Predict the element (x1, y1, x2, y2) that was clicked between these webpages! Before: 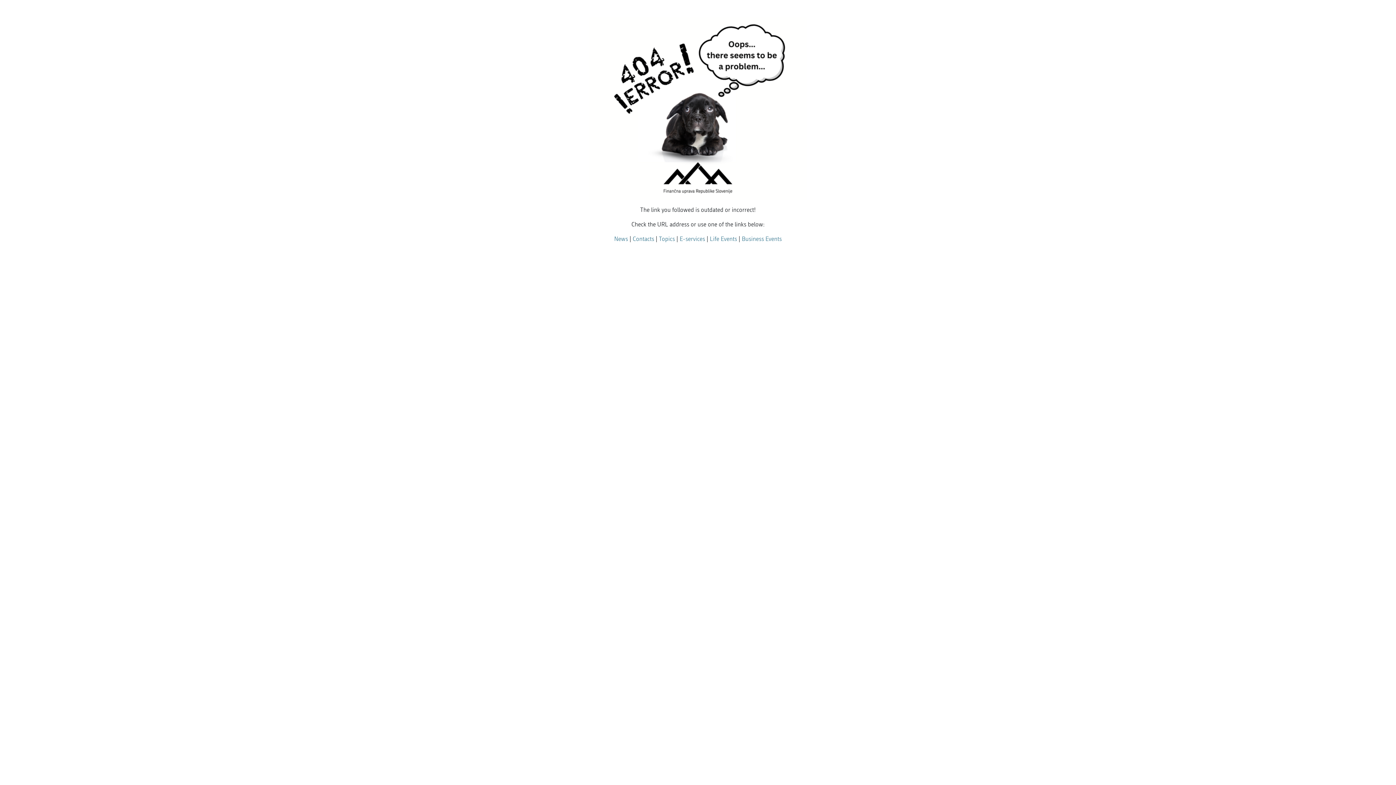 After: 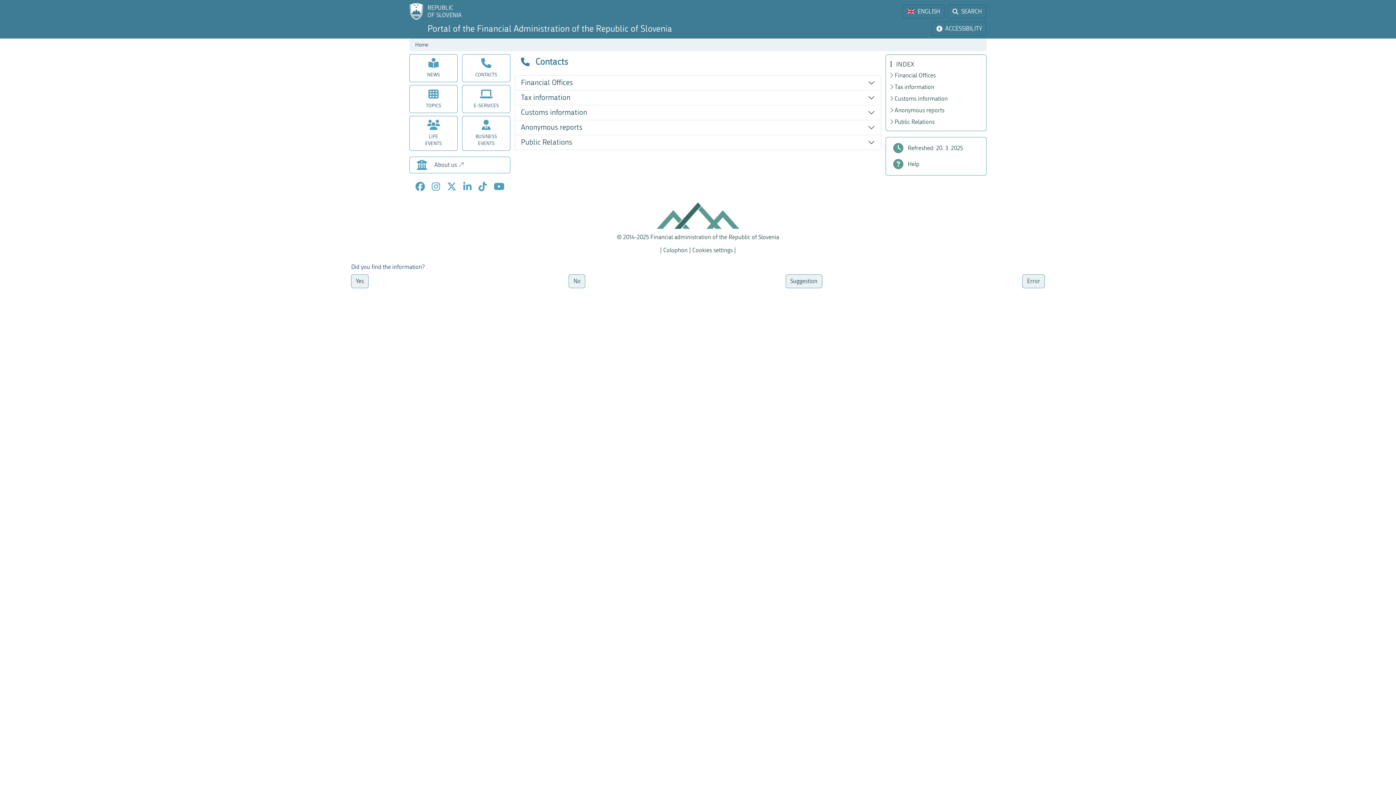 Action: label: Contacts bbox: (632, 235, 654, 242)